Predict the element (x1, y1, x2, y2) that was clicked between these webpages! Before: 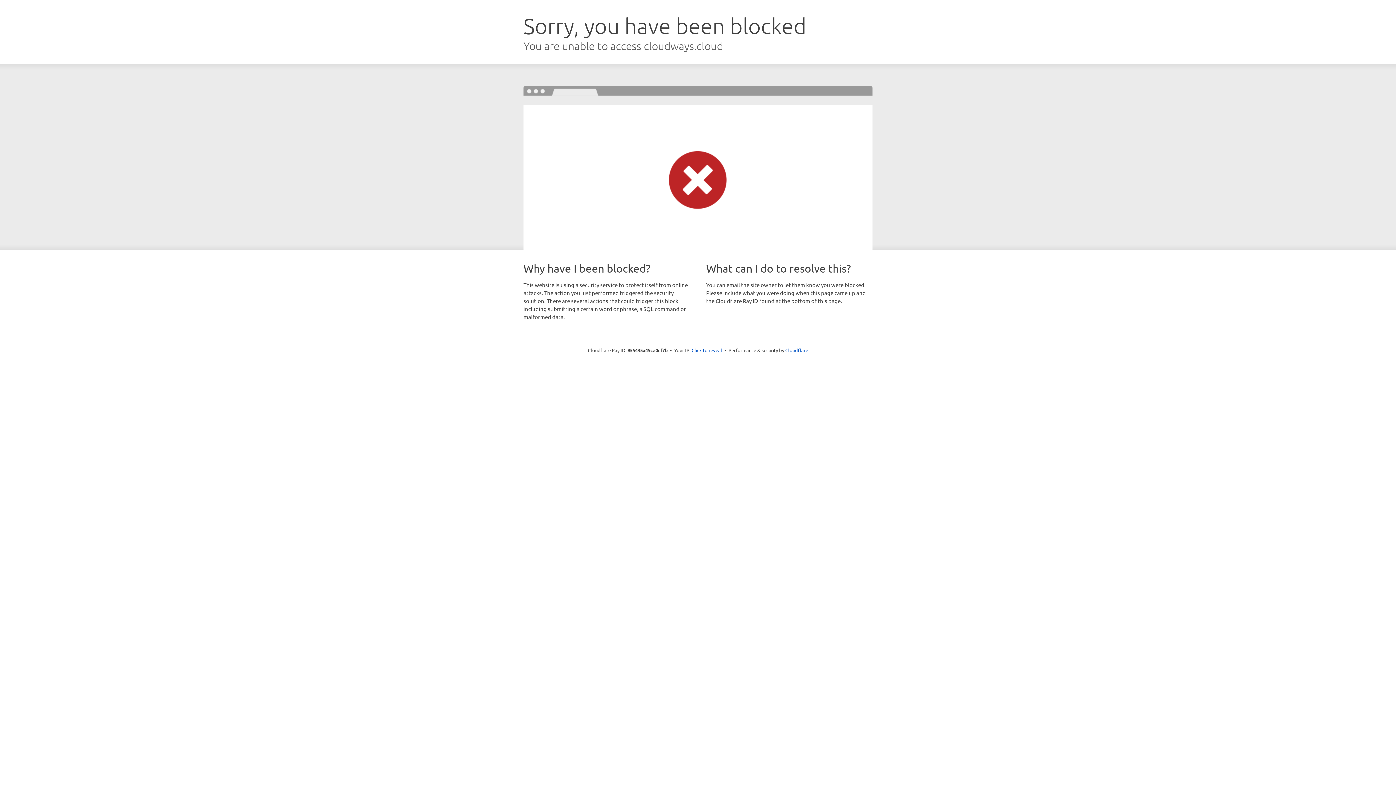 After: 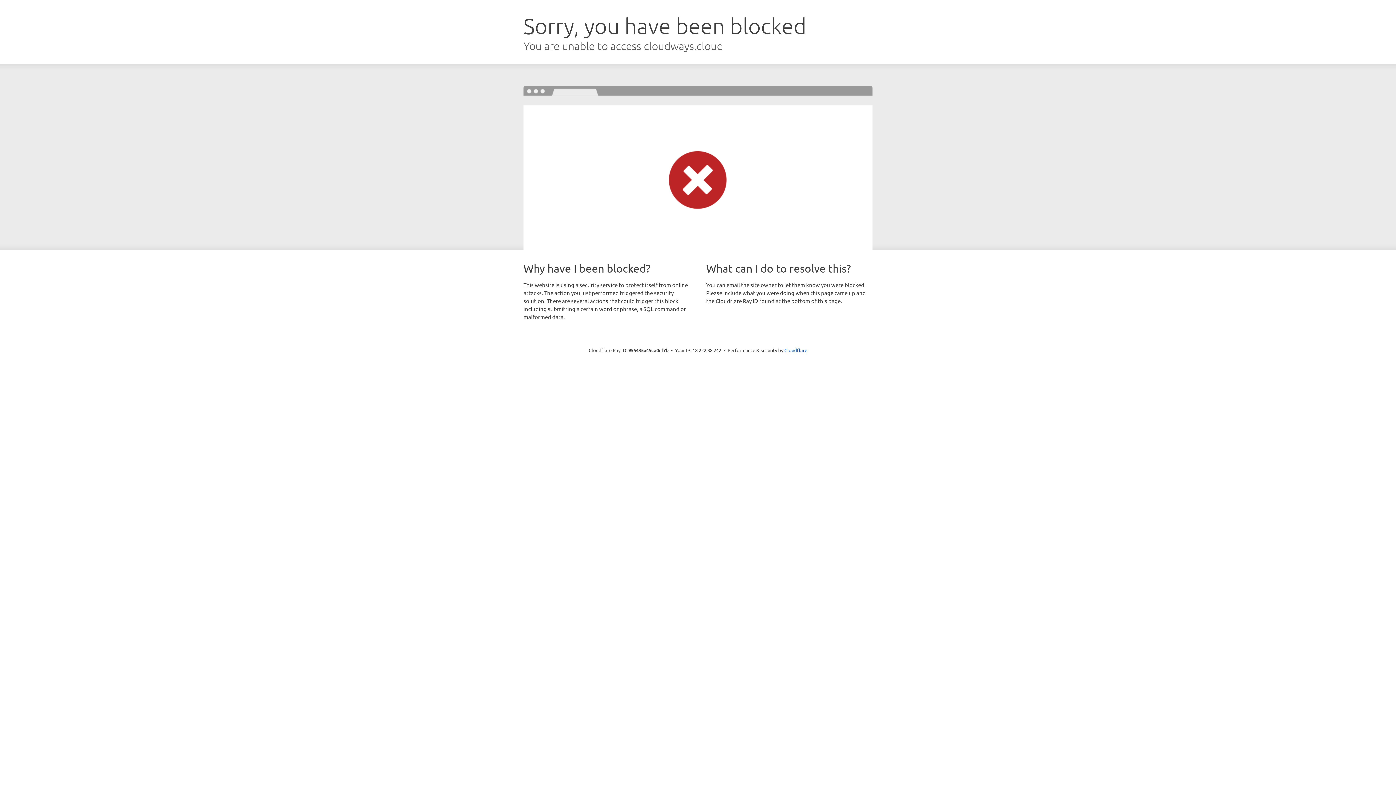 Action: label: Click to reveal bbox: (691, 346, 722, 353)